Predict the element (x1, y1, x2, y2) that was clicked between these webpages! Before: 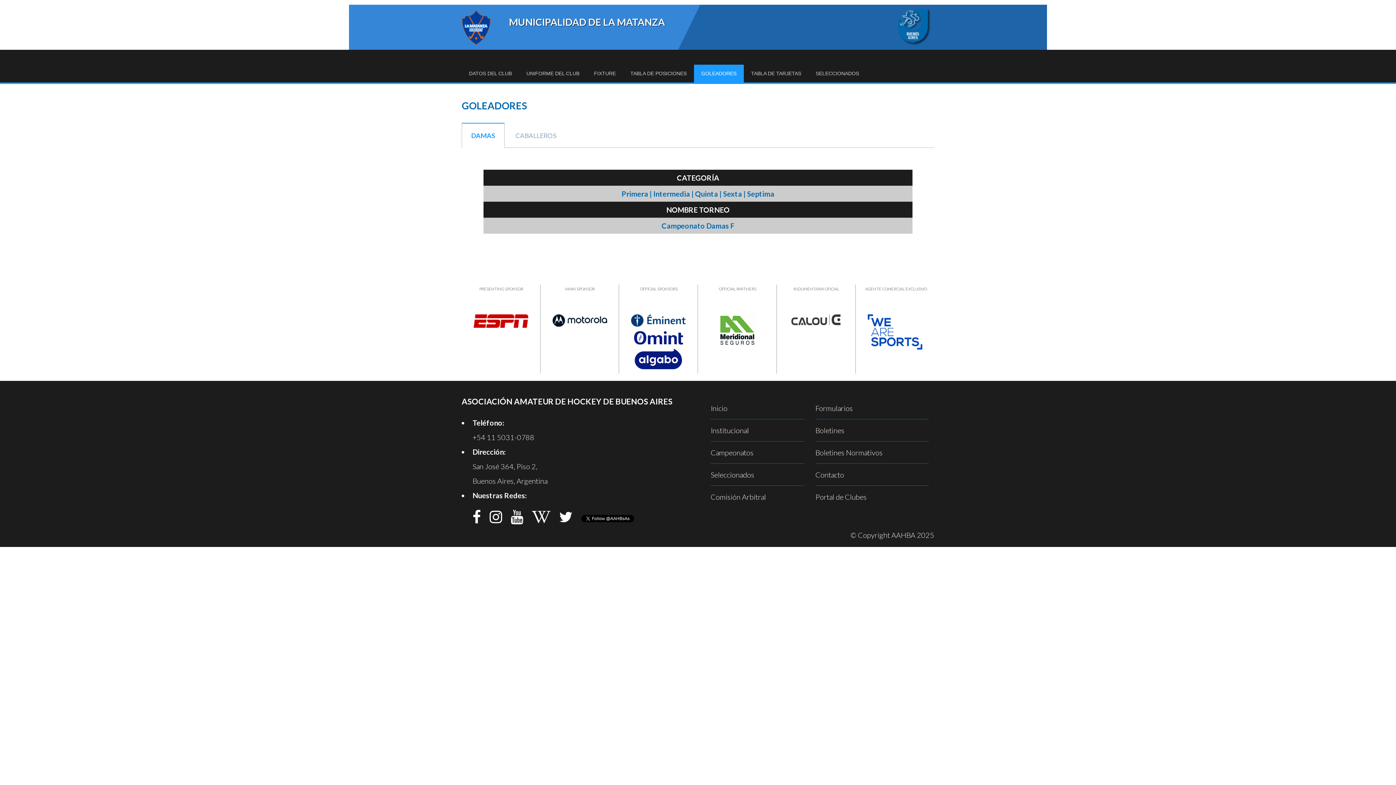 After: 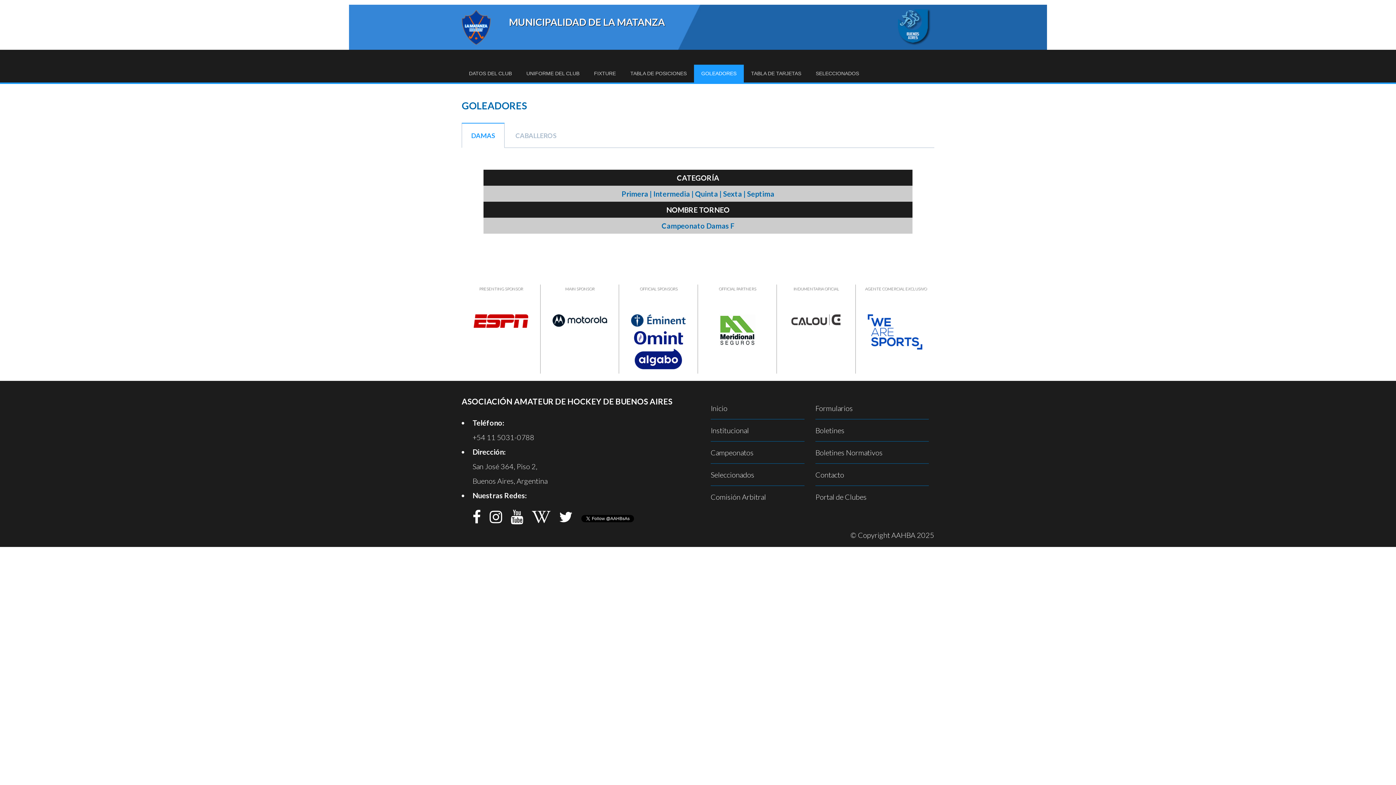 Action: bbox: (653, 189, 690, 198) label: Intermedia